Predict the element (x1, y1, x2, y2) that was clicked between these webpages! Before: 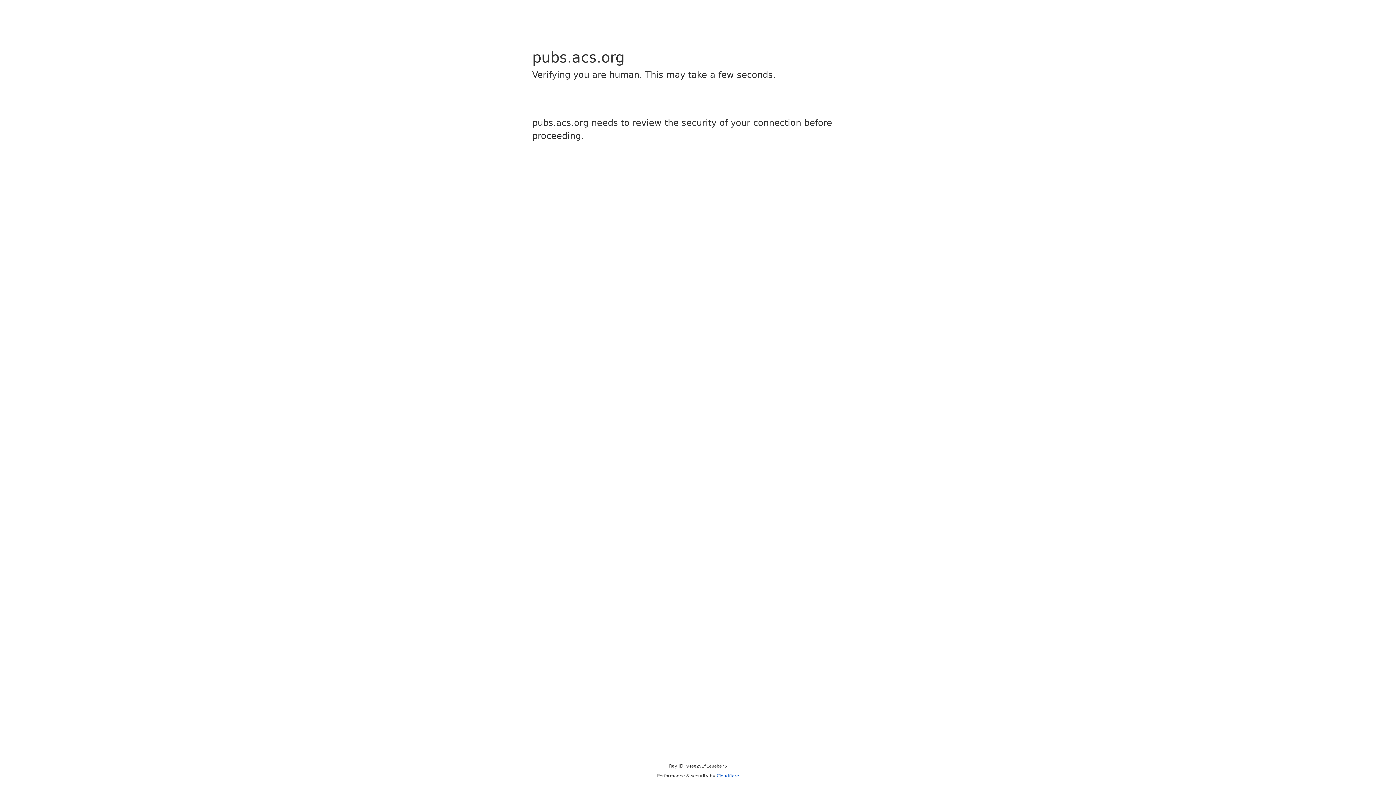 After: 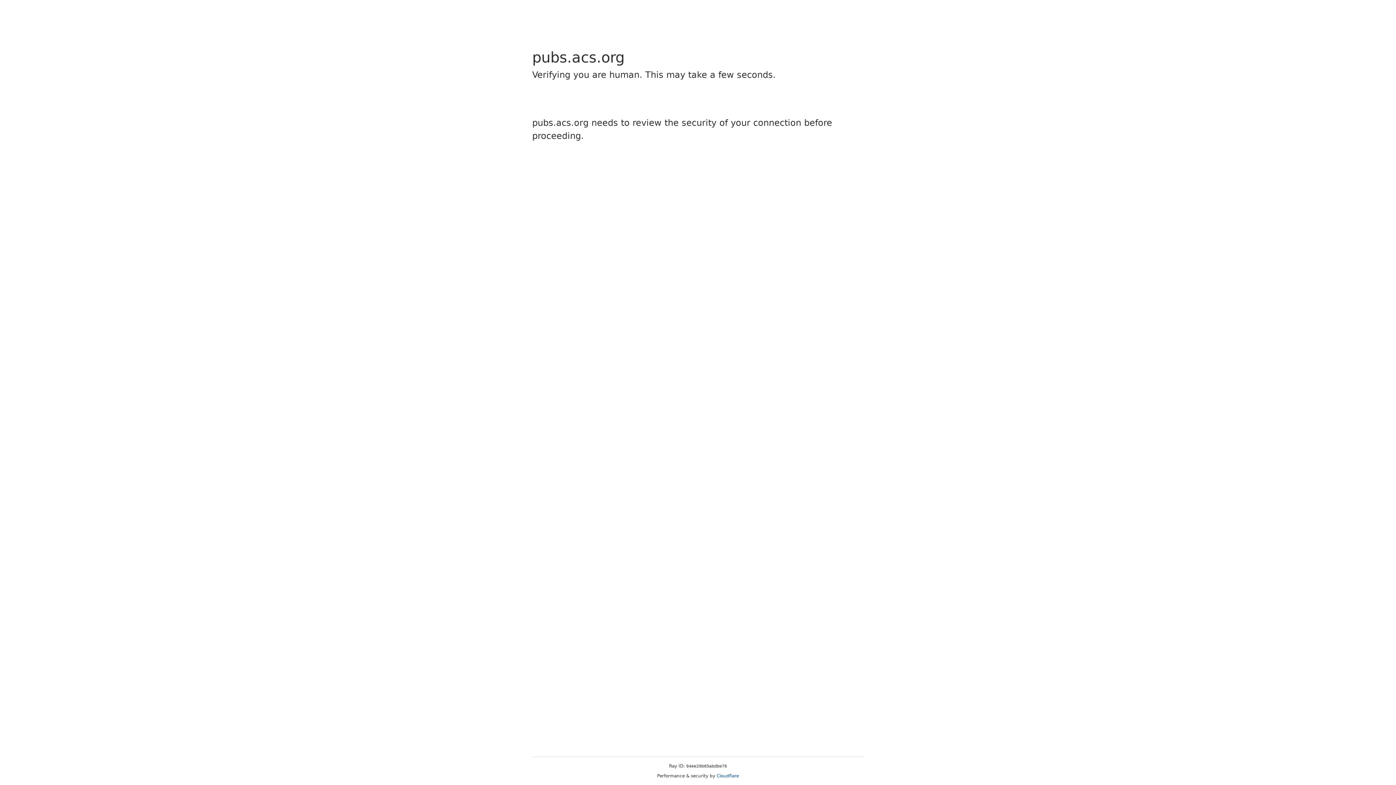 Action: bbox: (716, 773, 739, 778) label: Cloudflare